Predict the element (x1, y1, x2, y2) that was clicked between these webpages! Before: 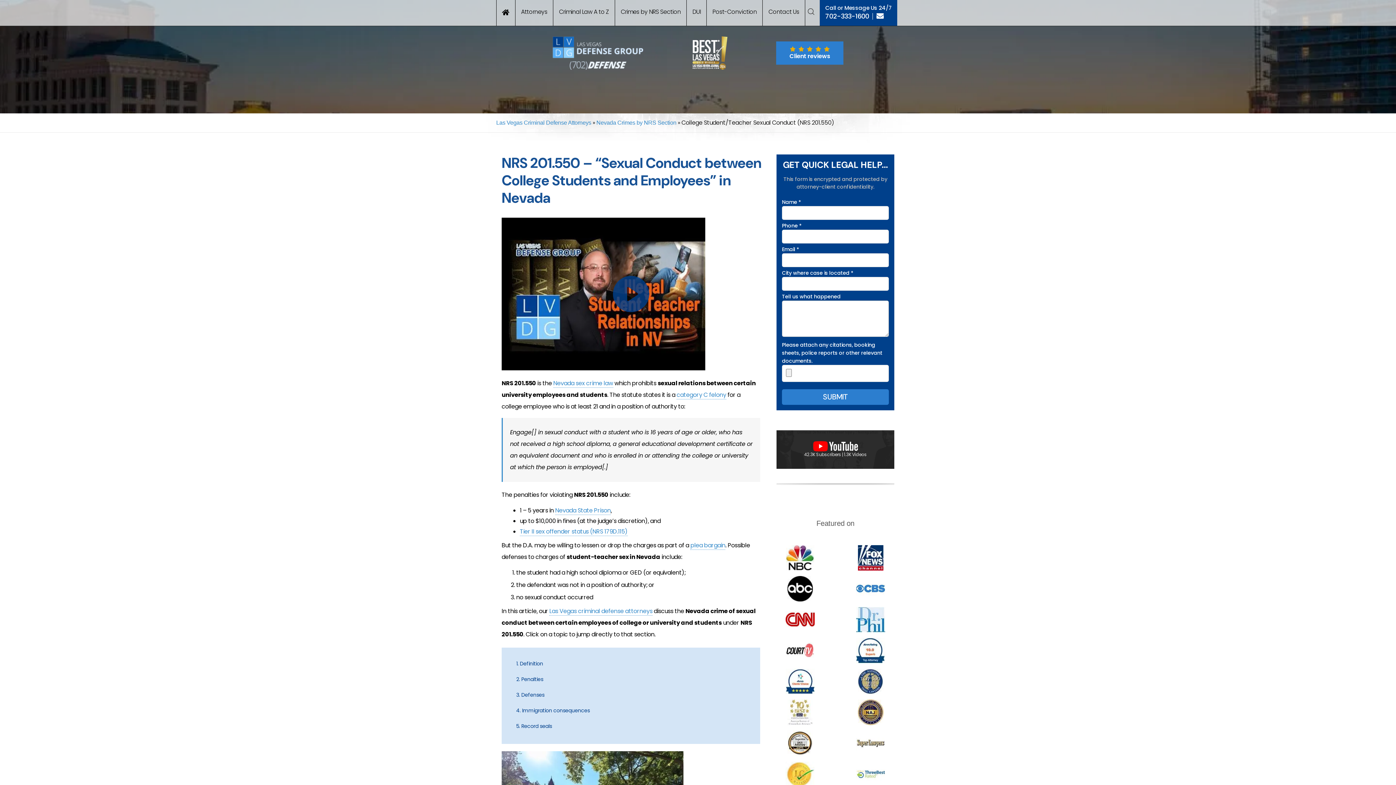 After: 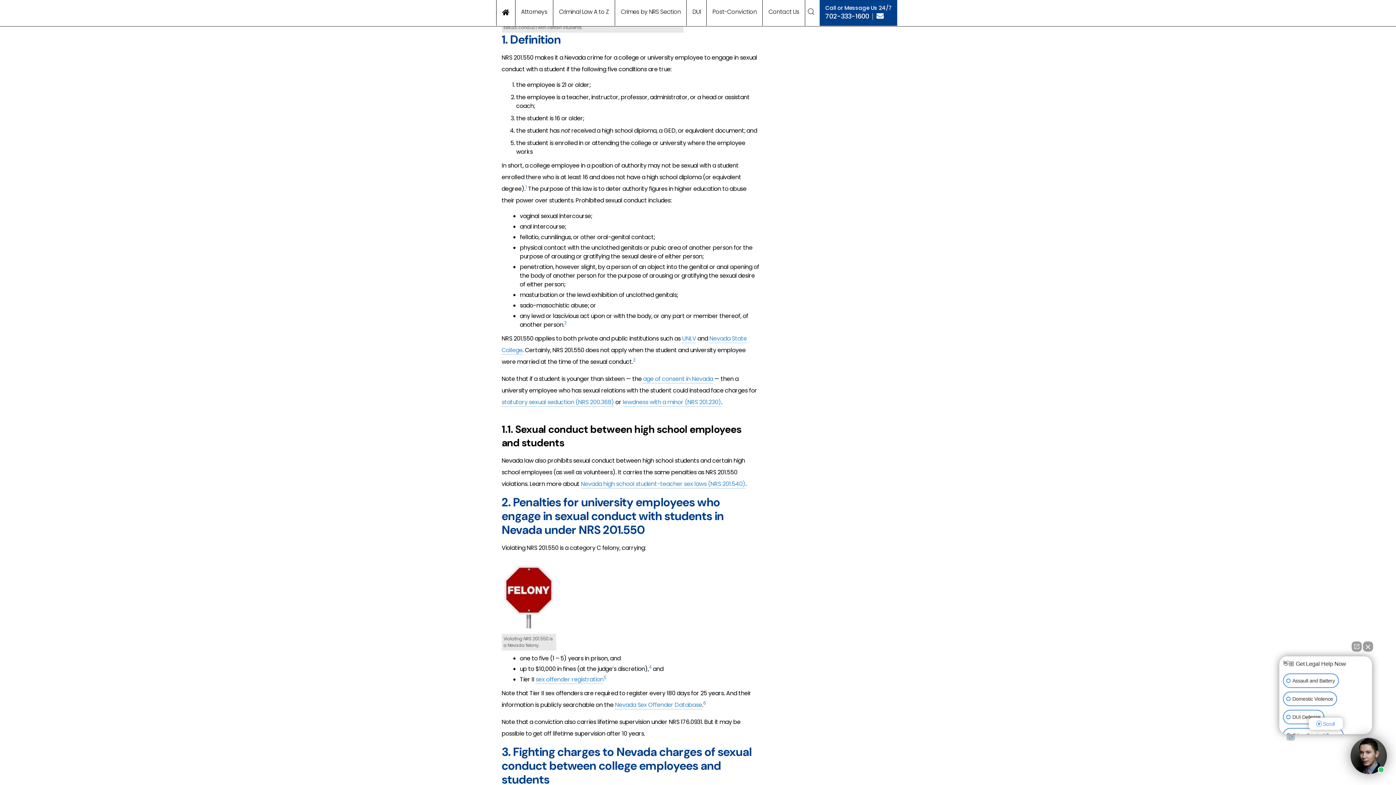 Action: label: 1. Definition bbox: (516, 660, 543, 667)